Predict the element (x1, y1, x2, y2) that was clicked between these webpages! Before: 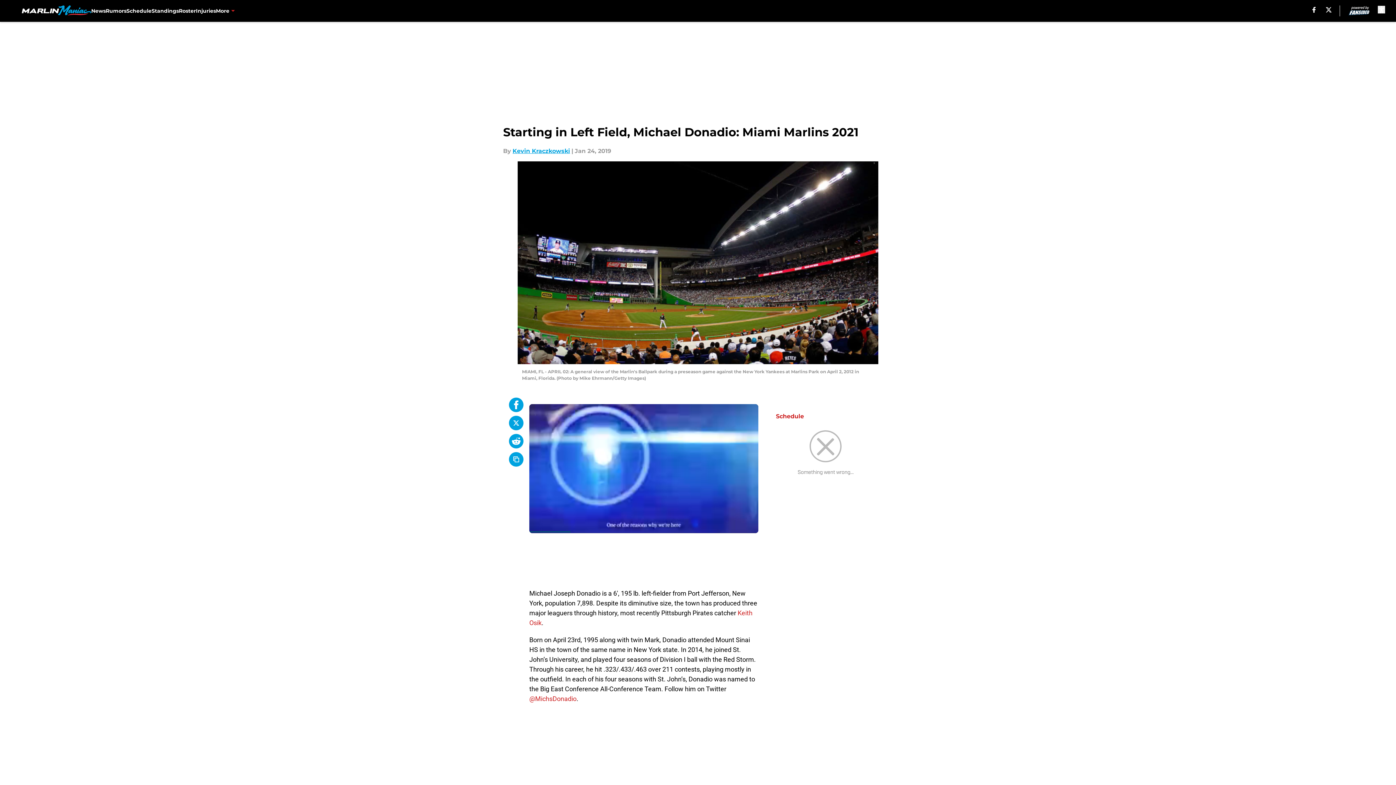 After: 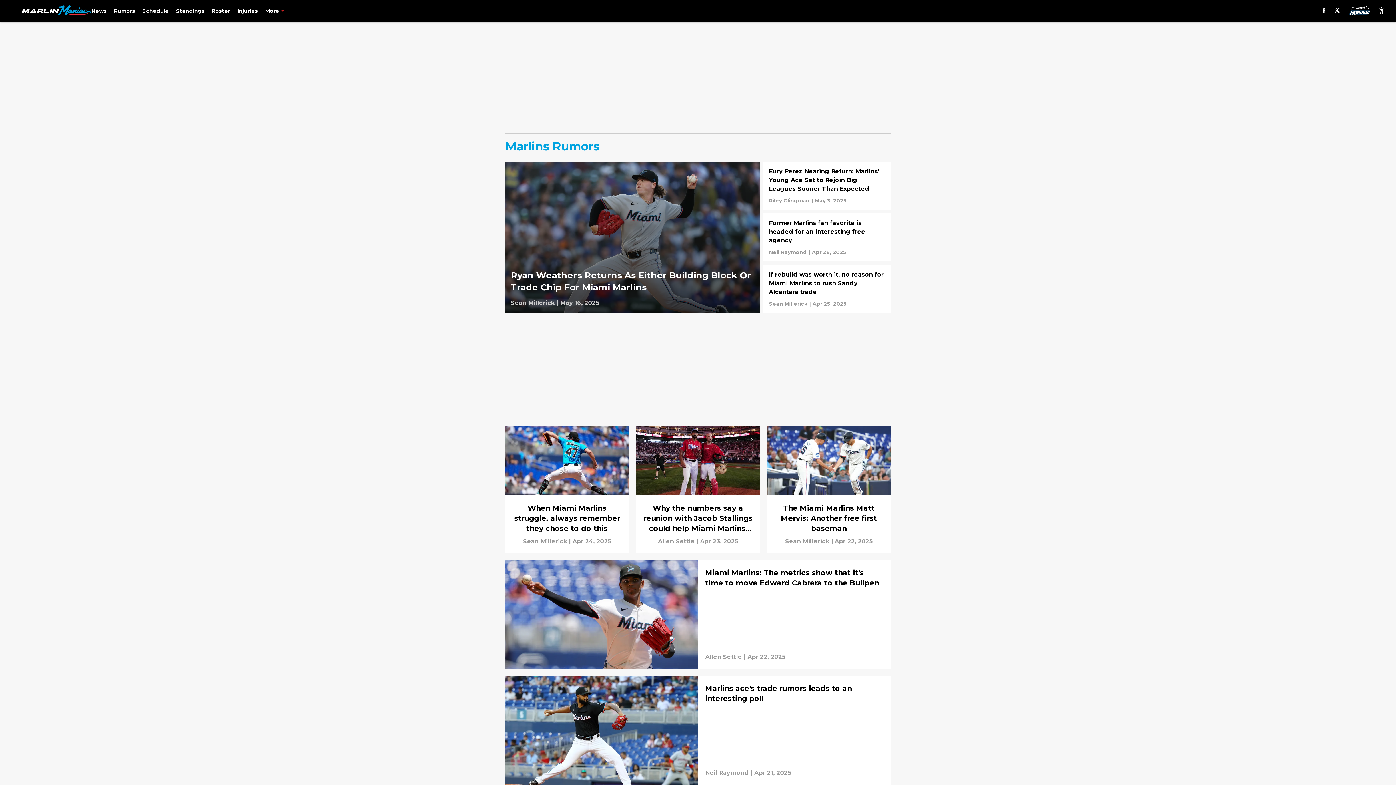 Action: label: Rumors bbox: (105, 0, 126, 21)